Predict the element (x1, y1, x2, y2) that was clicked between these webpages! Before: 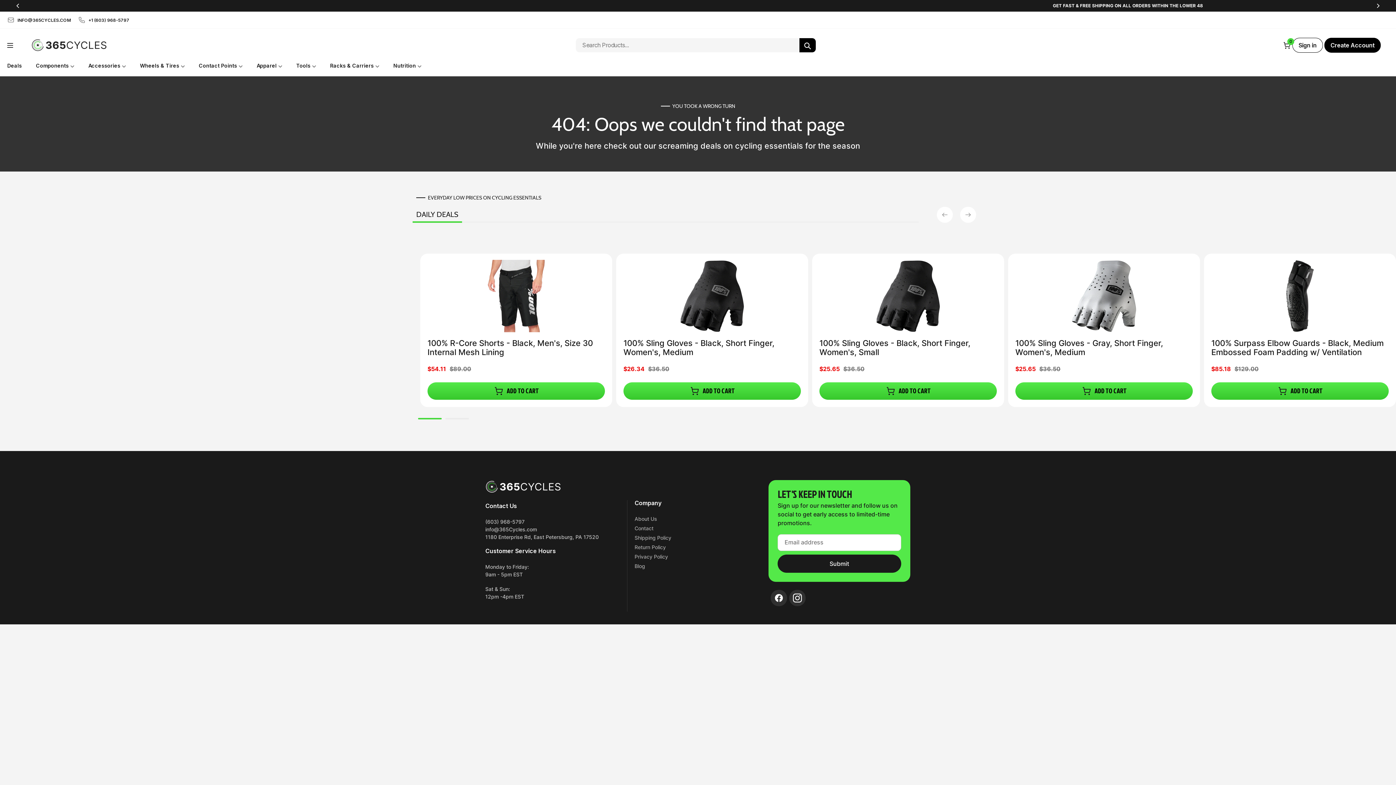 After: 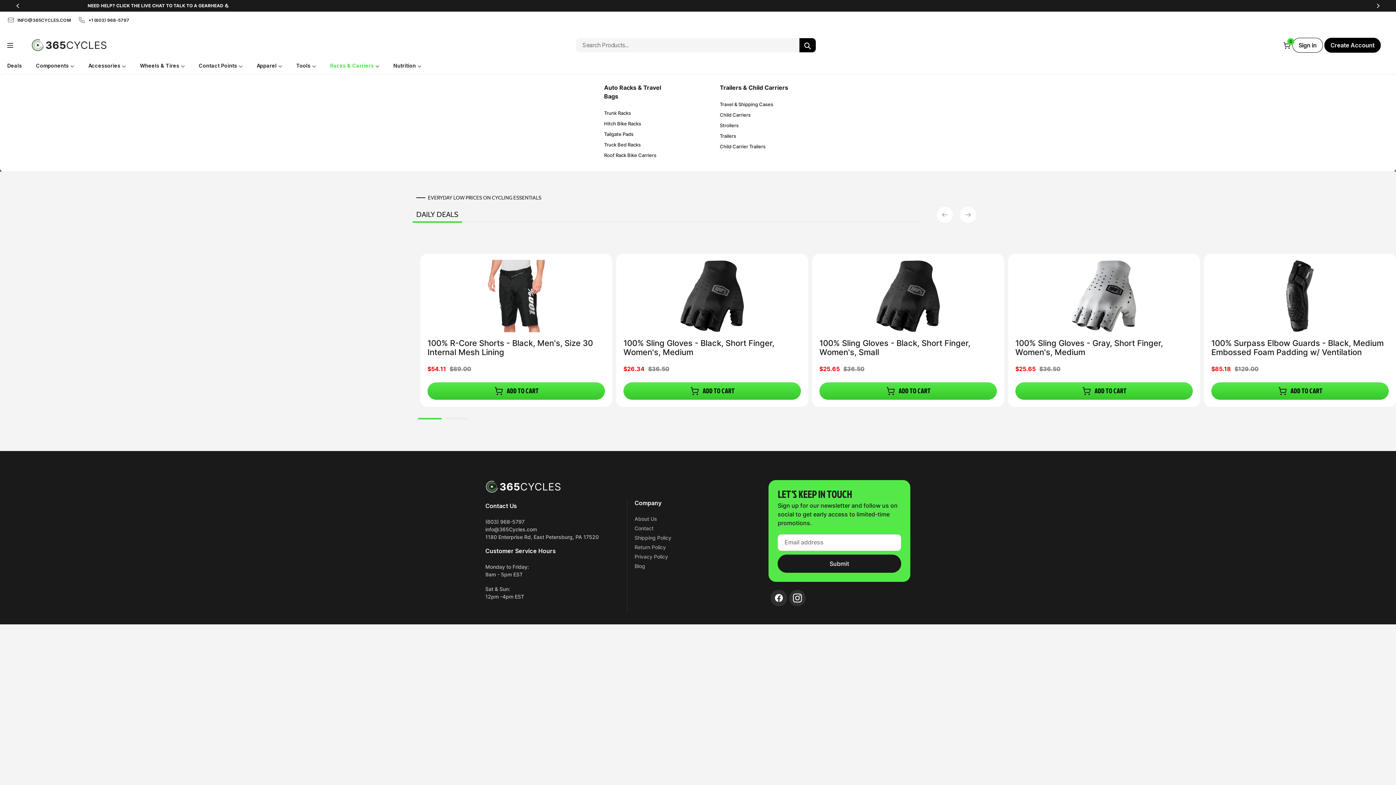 Action: bbox: (330, 61, 379, 69) label: Racks & Carriers